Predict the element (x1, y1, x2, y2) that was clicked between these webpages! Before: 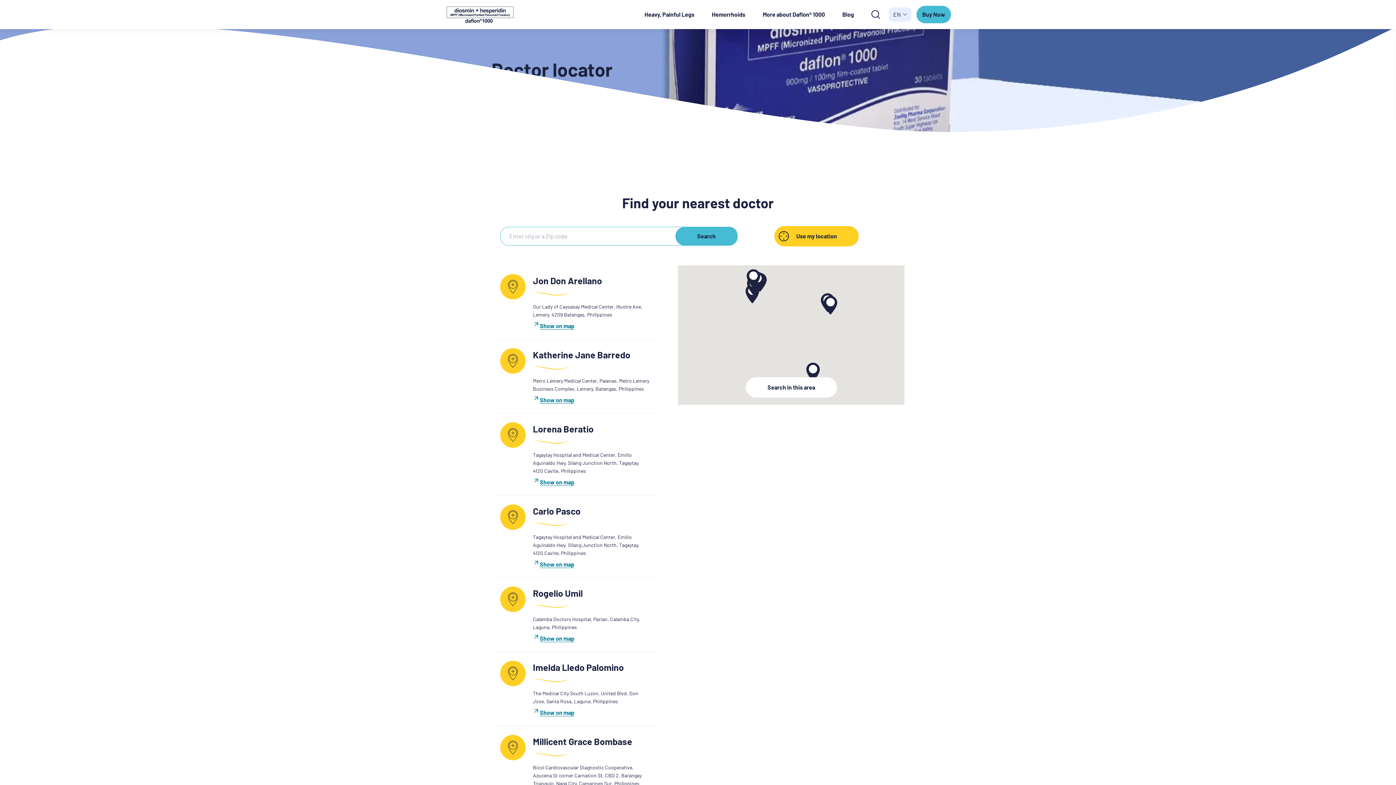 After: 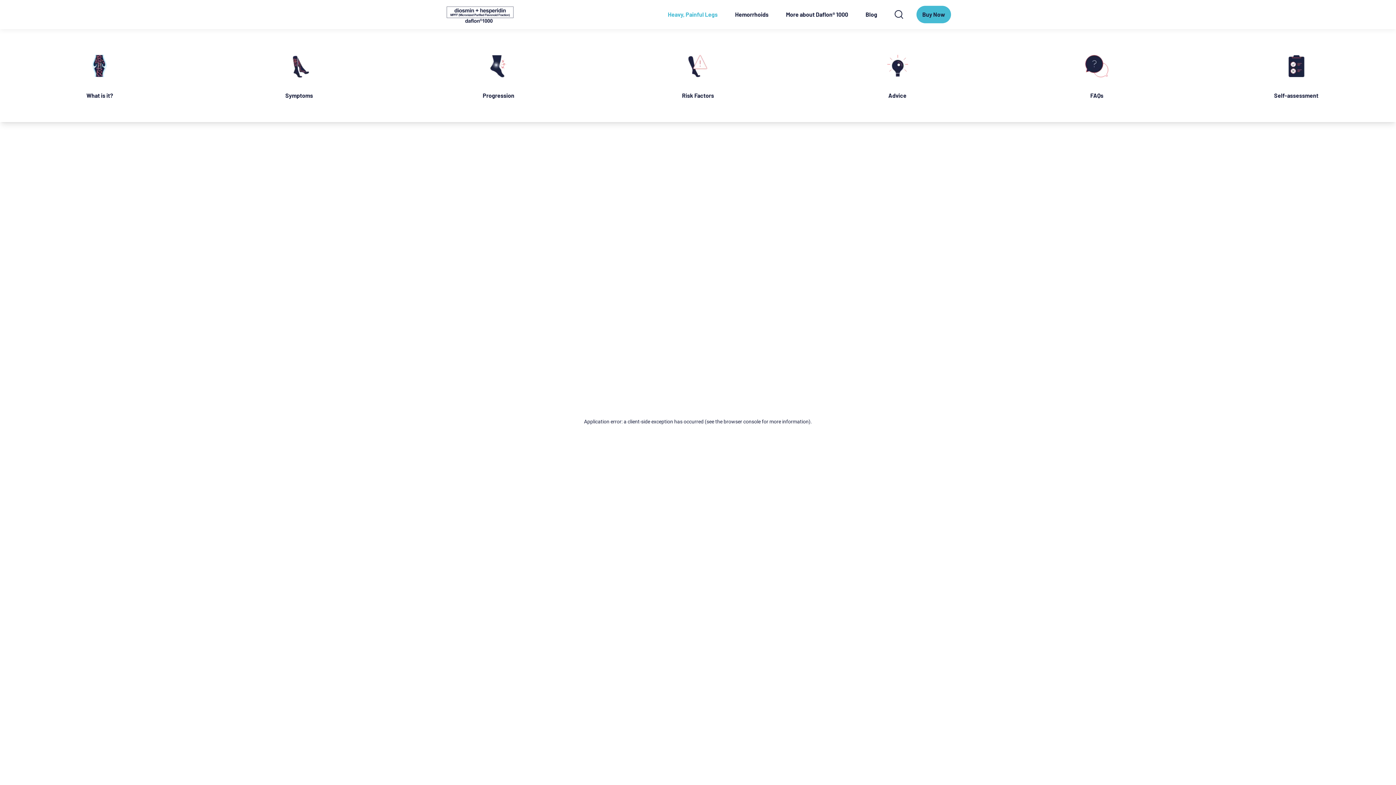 Action: bbox: (644, 10, 712, 18) label: Heavy, Painful Legs